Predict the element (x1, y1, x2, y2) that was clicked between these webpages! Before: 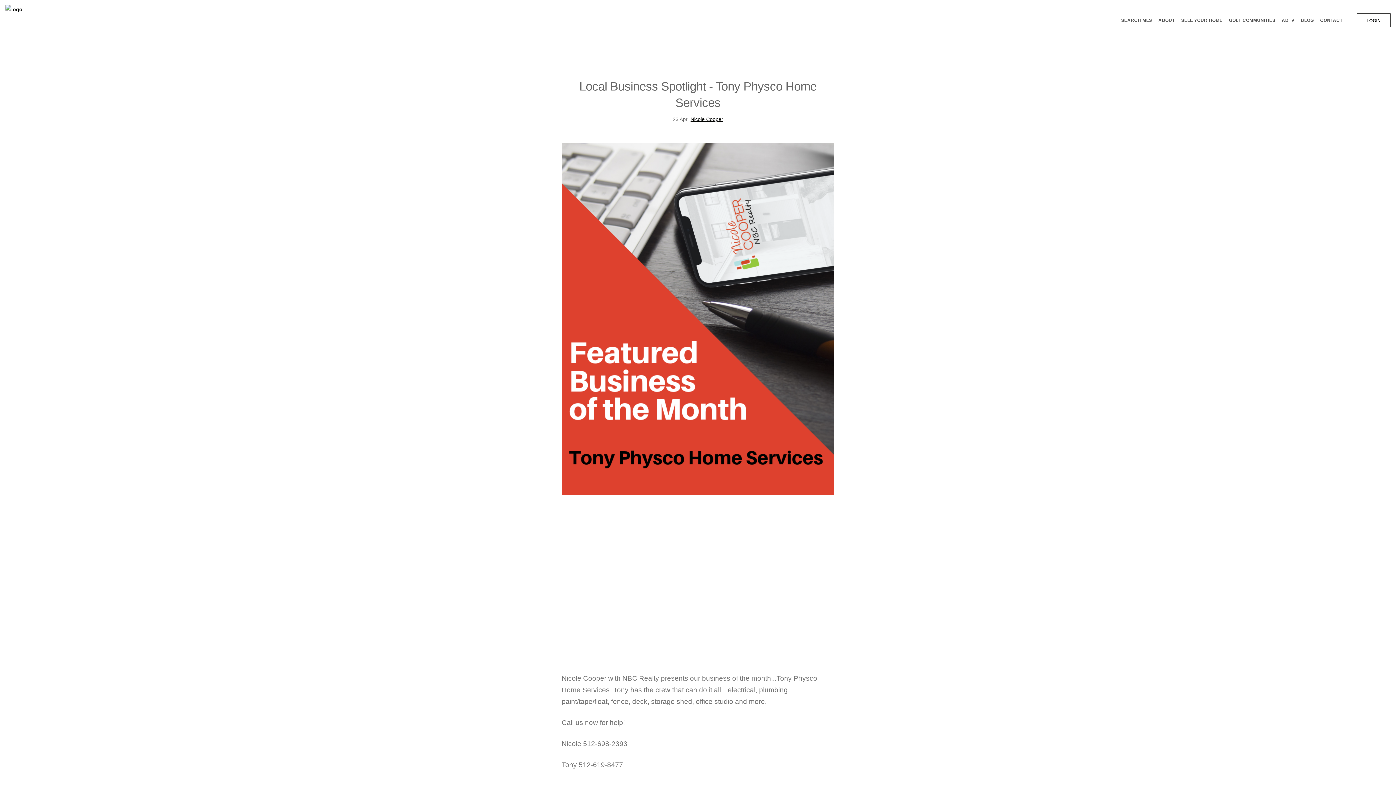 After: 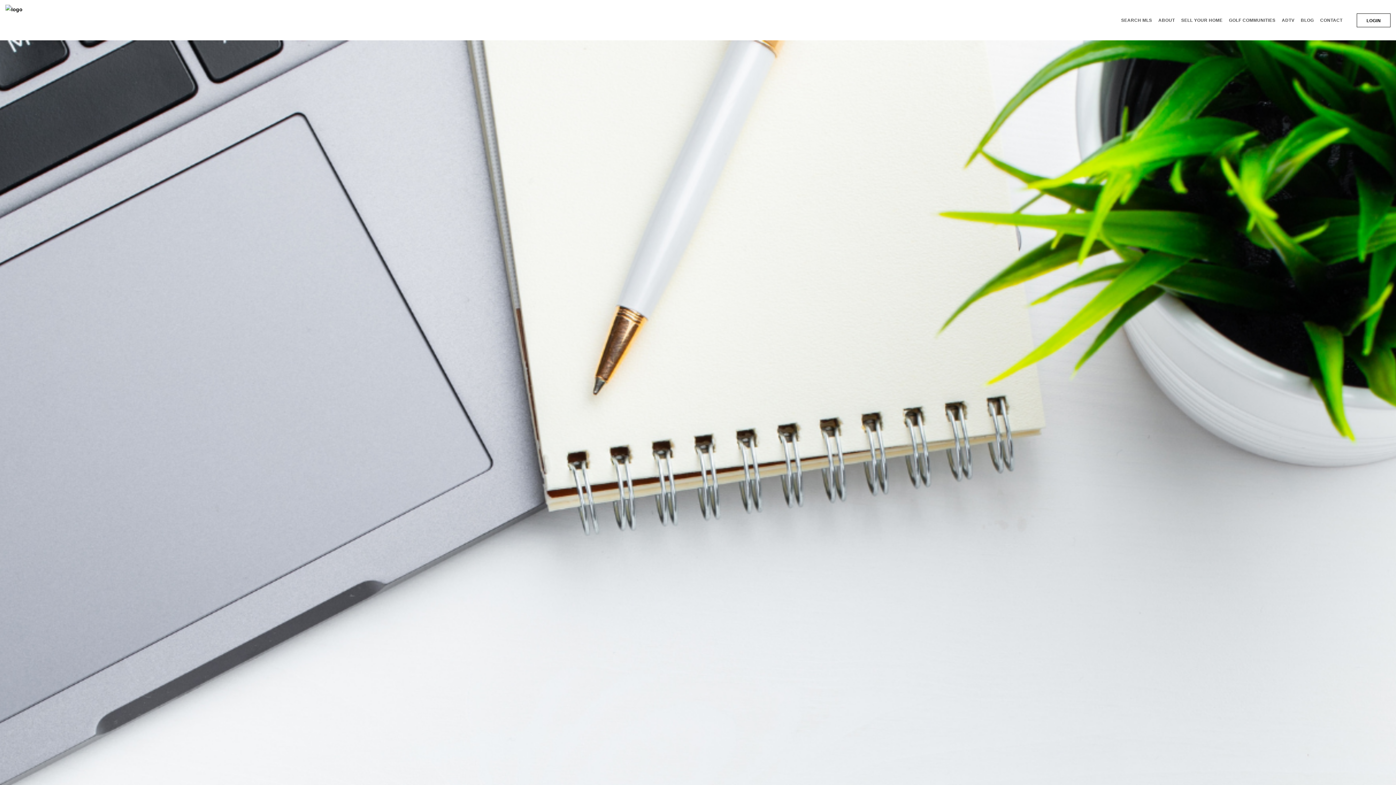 Action: label: Nicole Cooper bbox: (690, 116, 723, 122)